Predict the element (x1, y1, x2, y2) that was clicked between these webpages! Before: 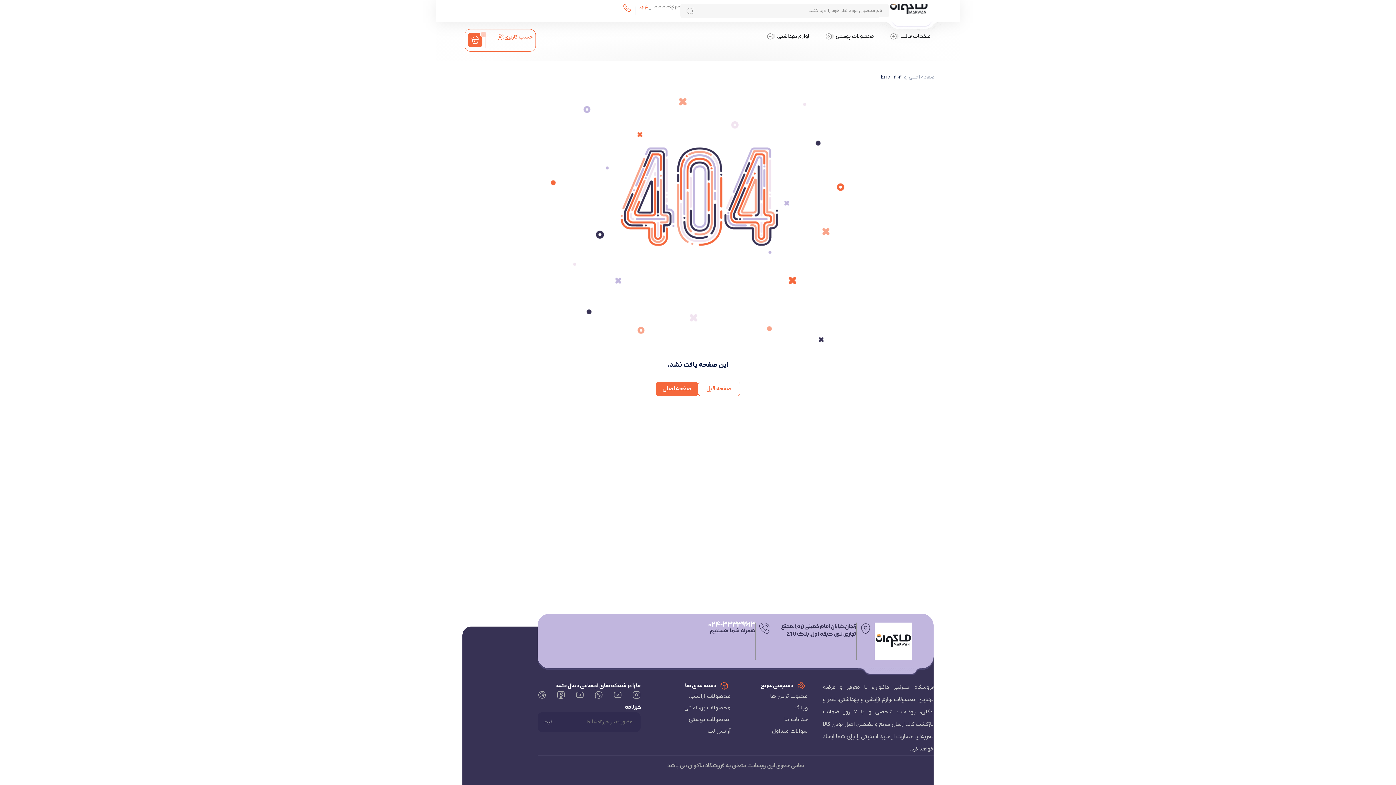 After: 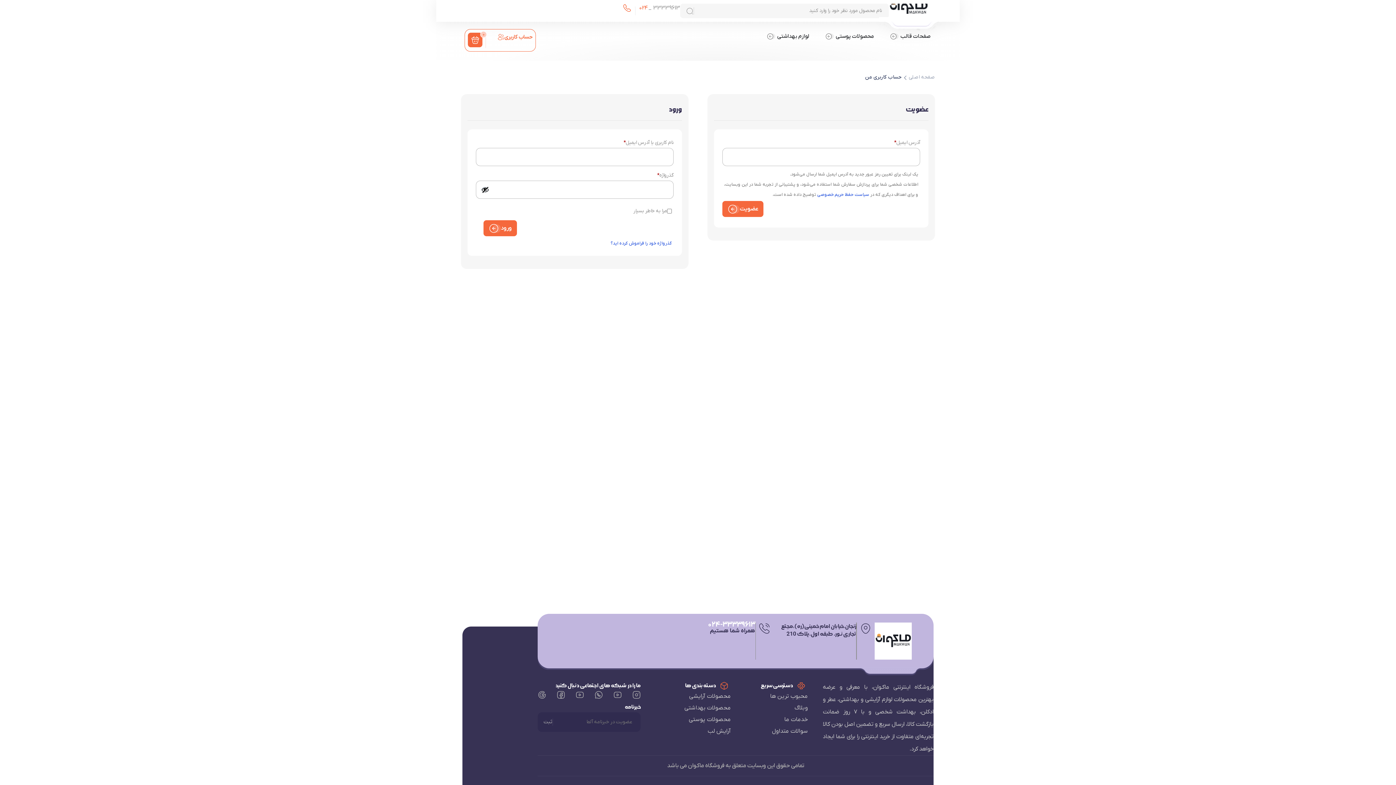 Action: bbox: (497, 32, 532, 41) label: حساب کاربری